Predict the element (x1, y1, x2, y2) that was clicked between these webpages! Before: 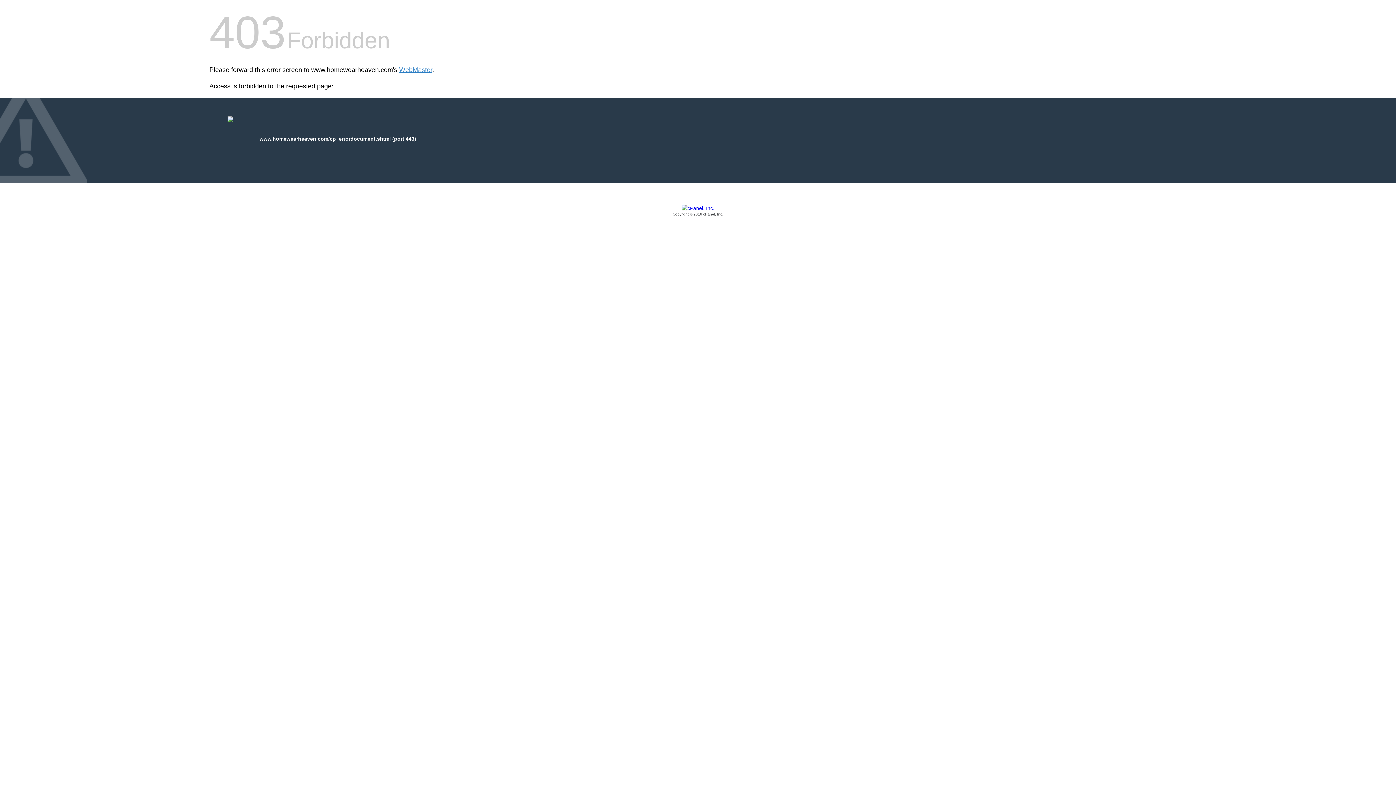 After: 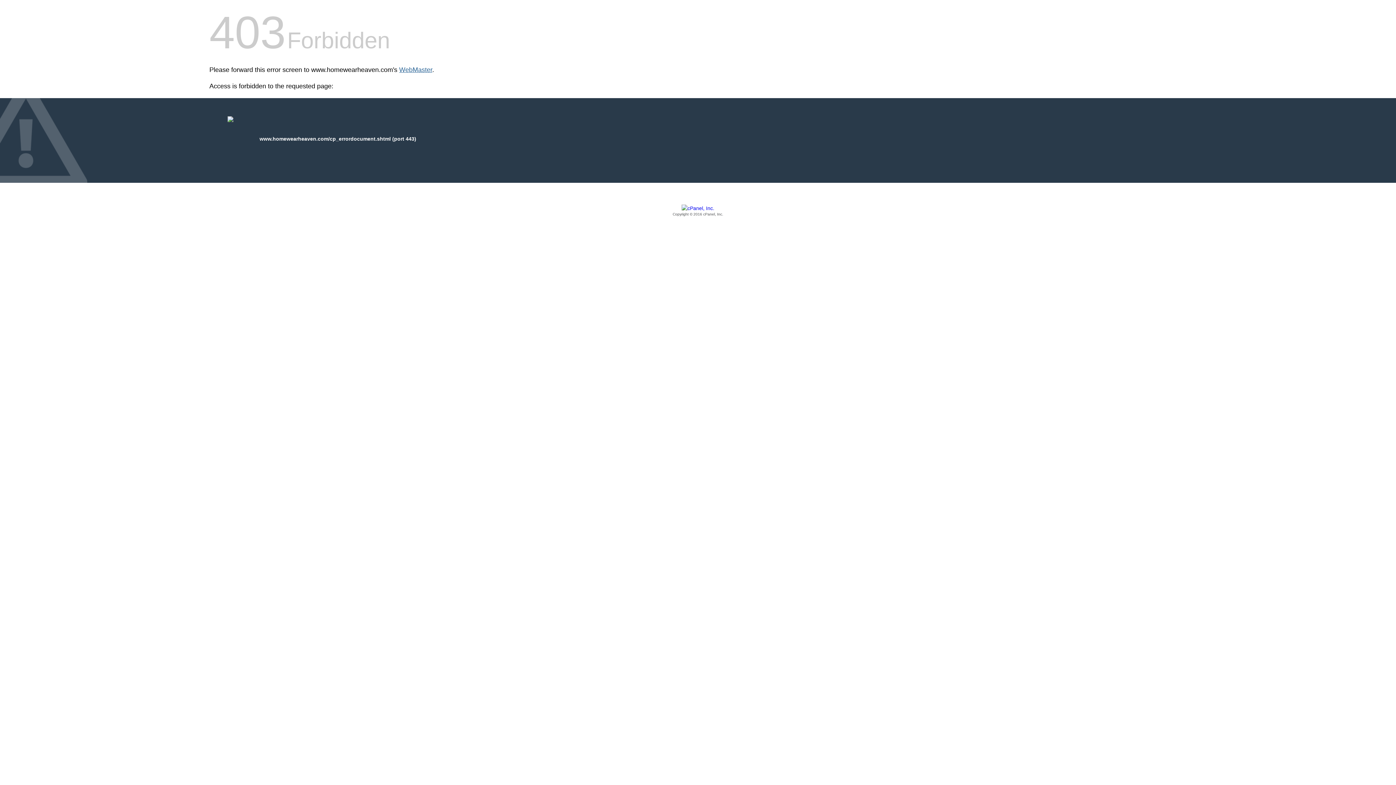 Action: bbox: (399, 66, 432, 73) label: WebMaster